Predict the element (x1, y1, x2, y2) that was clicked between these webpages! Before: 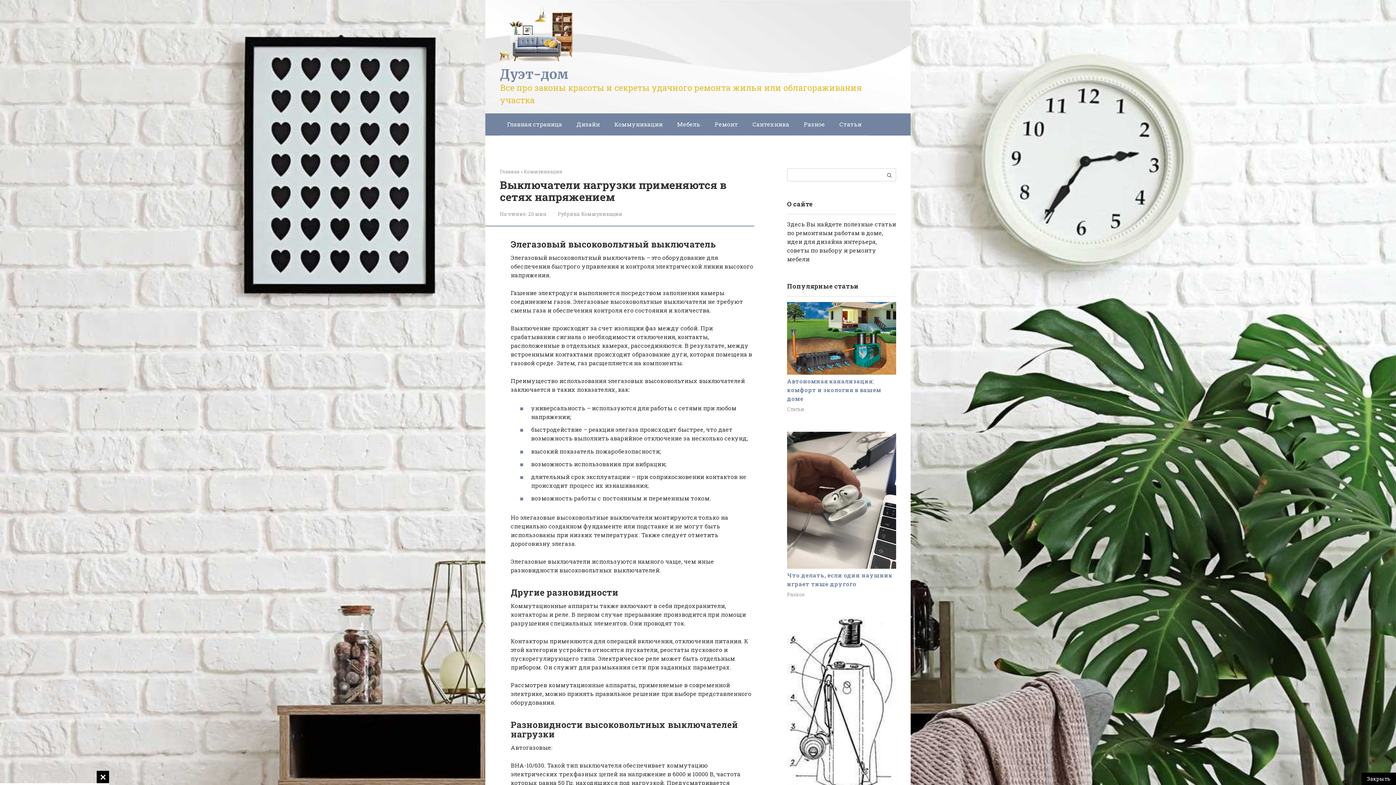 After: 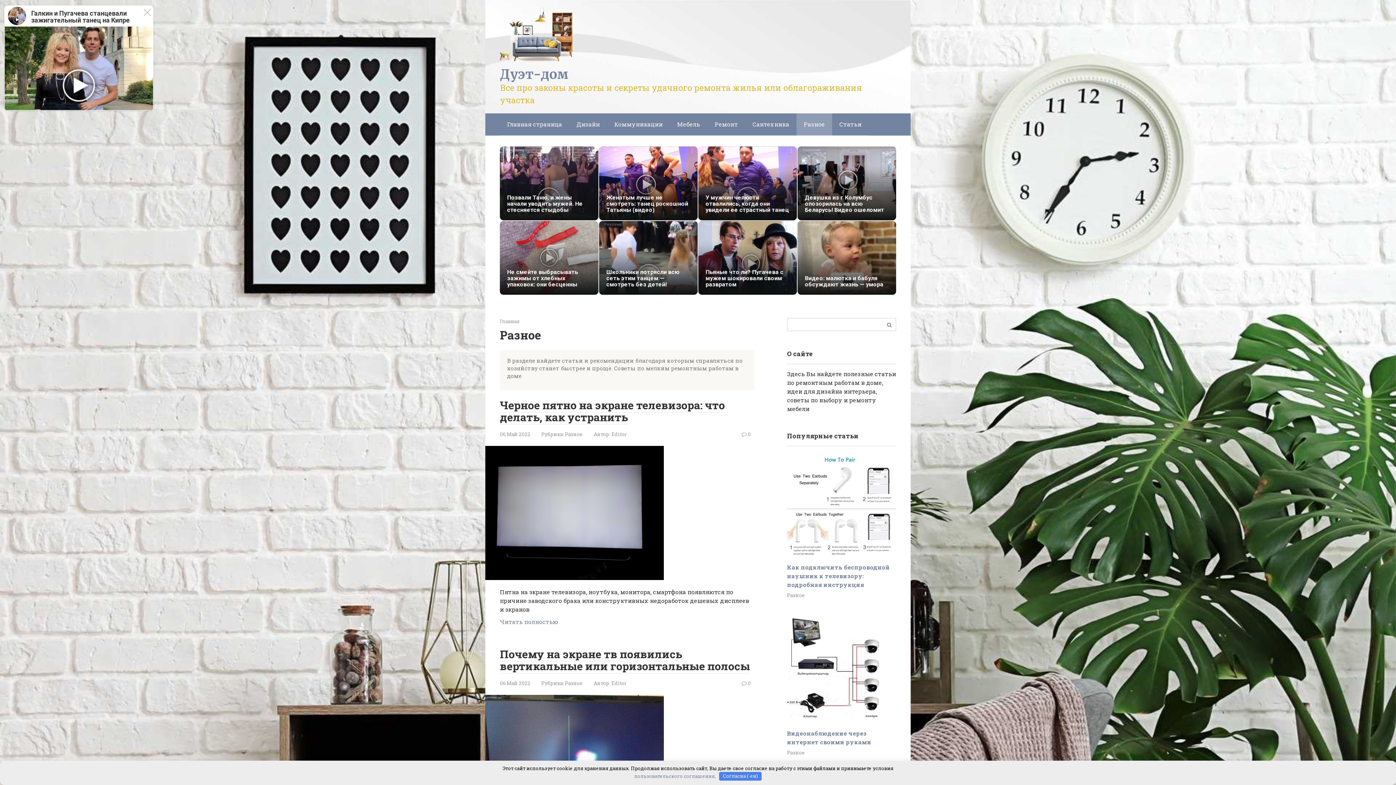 Action: label: Разное bbox: (787, 591, 805, 598)